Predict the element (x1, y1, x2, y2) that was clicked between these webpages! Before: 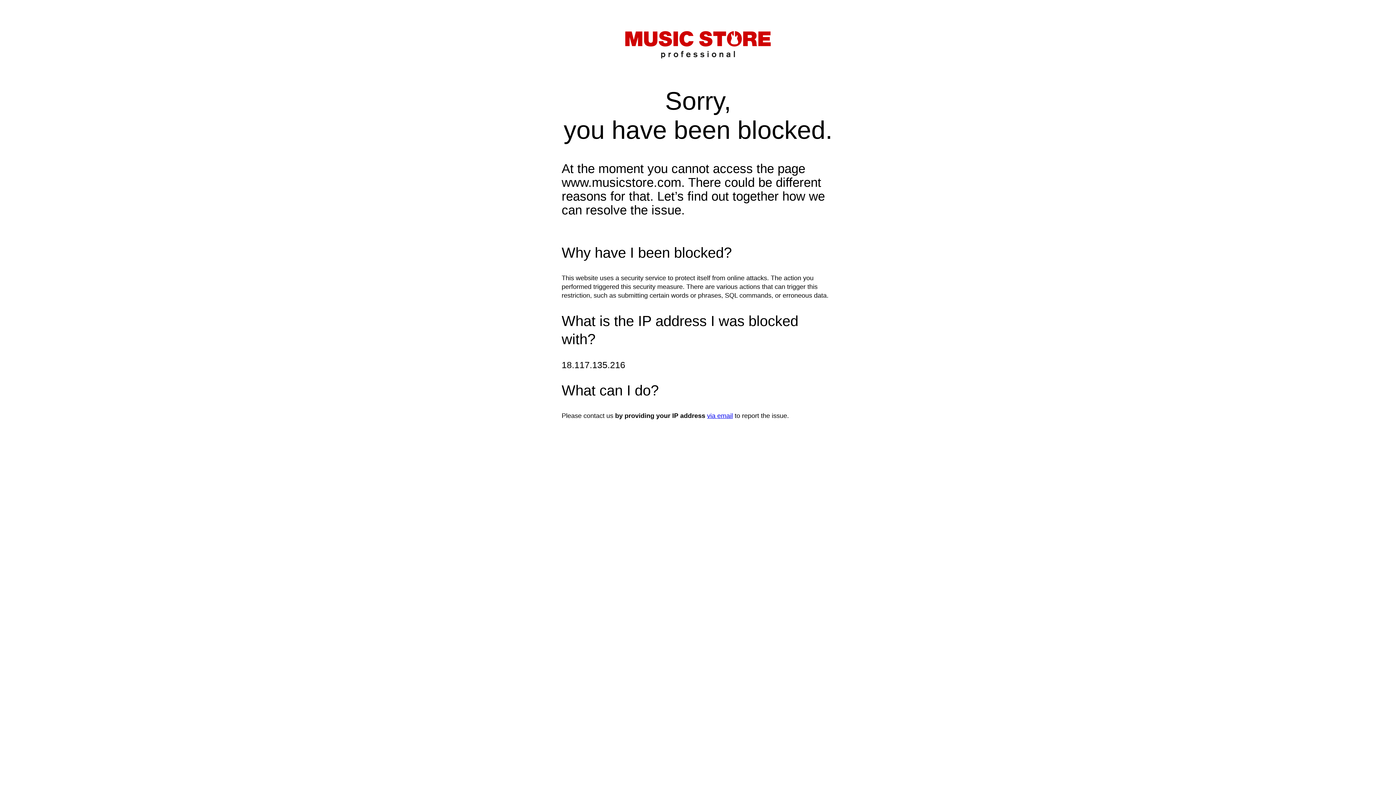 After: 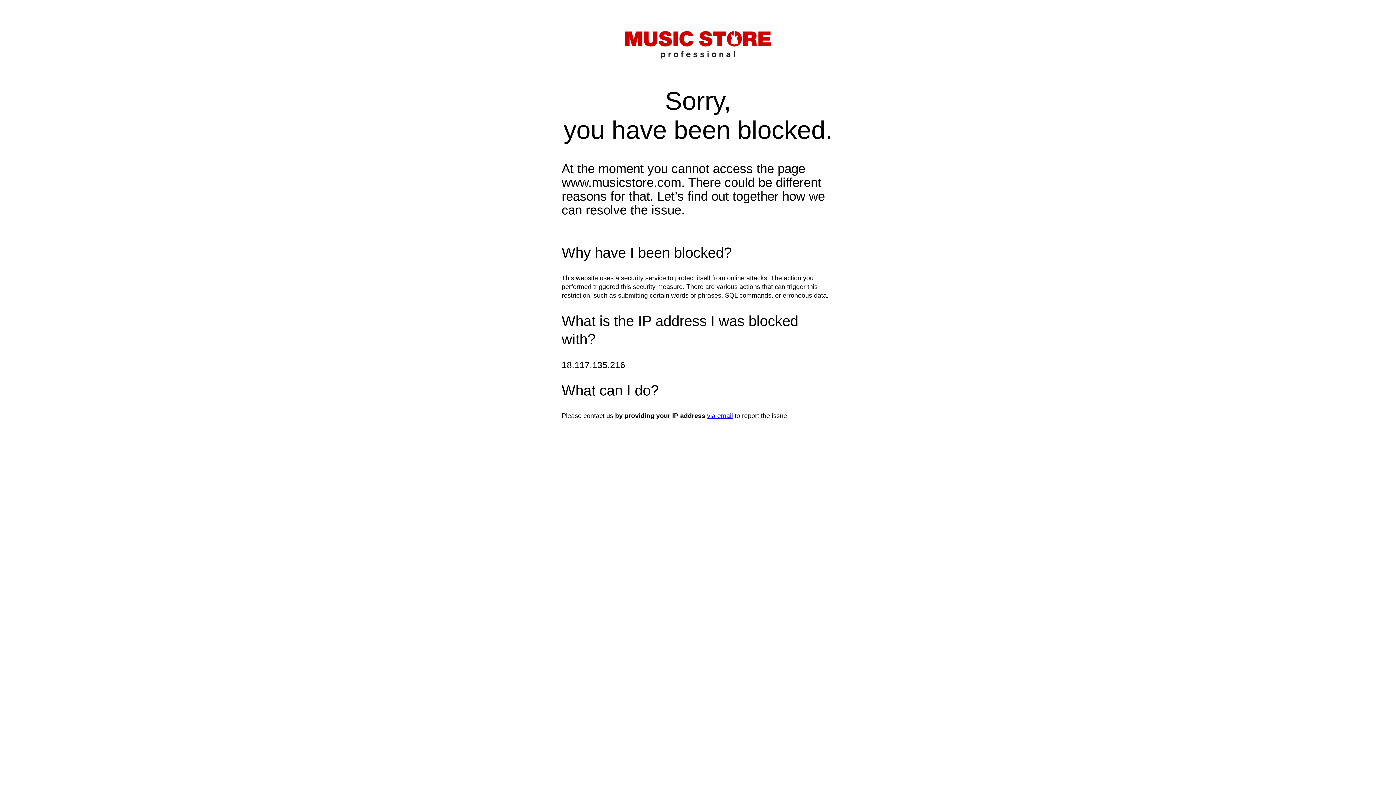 Action: bbox: (707, 412, 733, 419) label: via email